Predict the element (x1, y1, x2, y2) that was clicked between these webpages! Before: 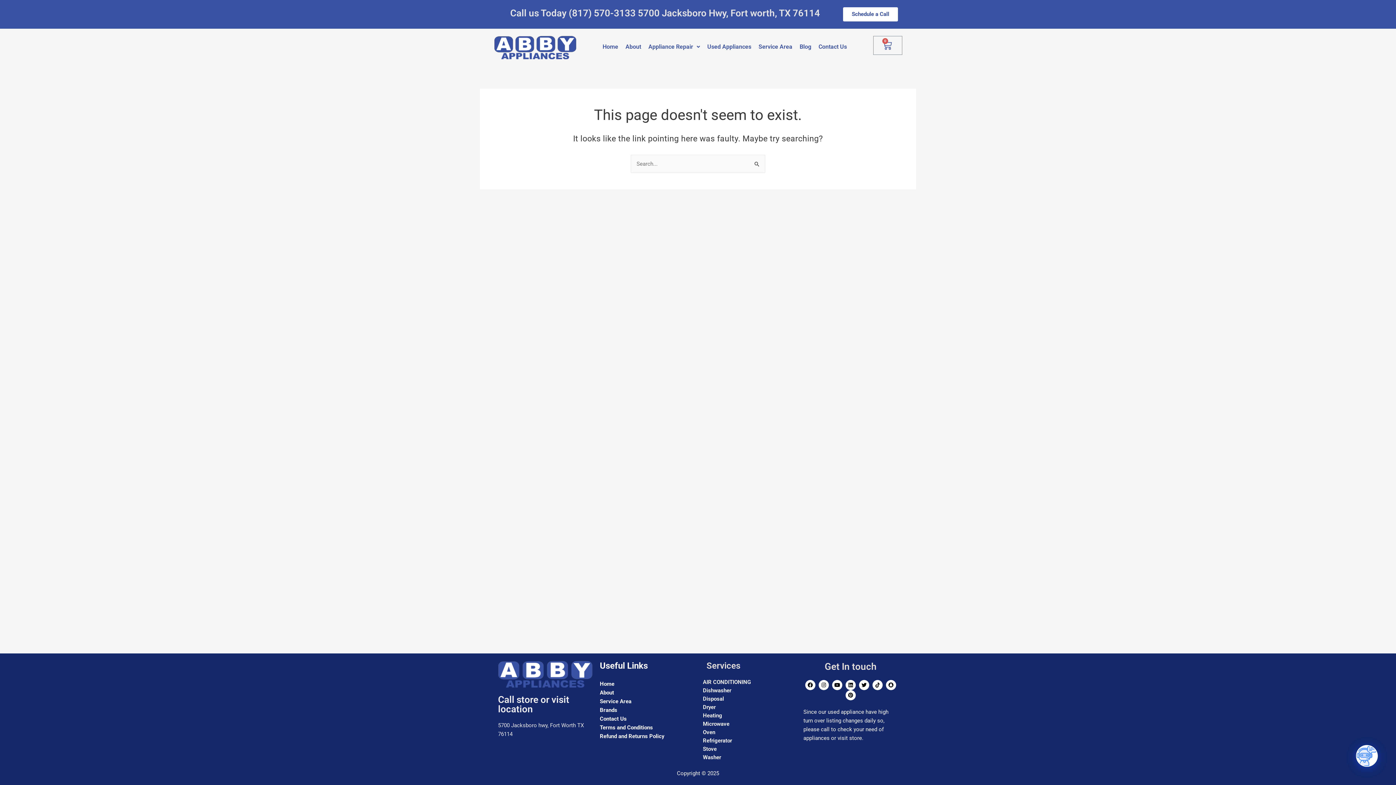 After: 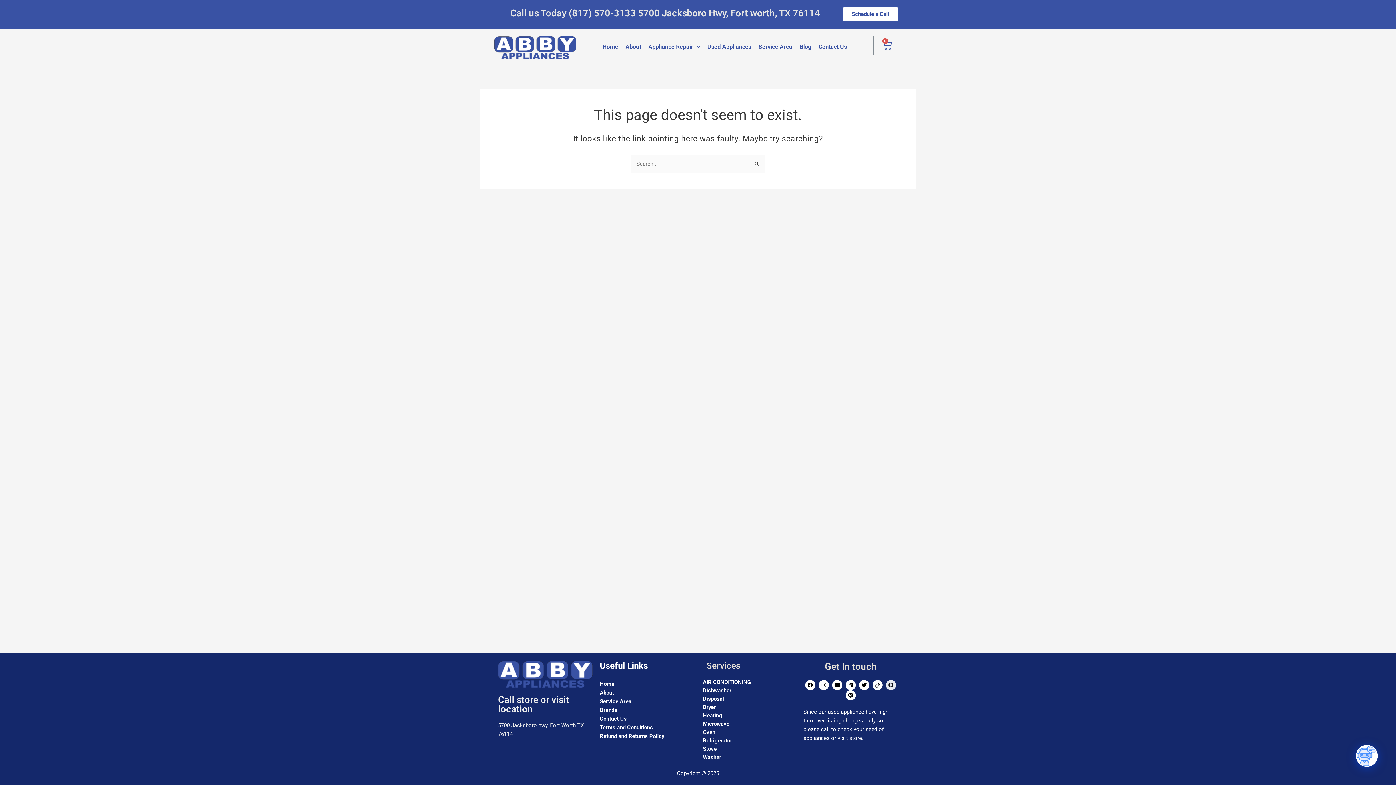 Action: label: Snapchat bbox: (886, 680, 896, 690)